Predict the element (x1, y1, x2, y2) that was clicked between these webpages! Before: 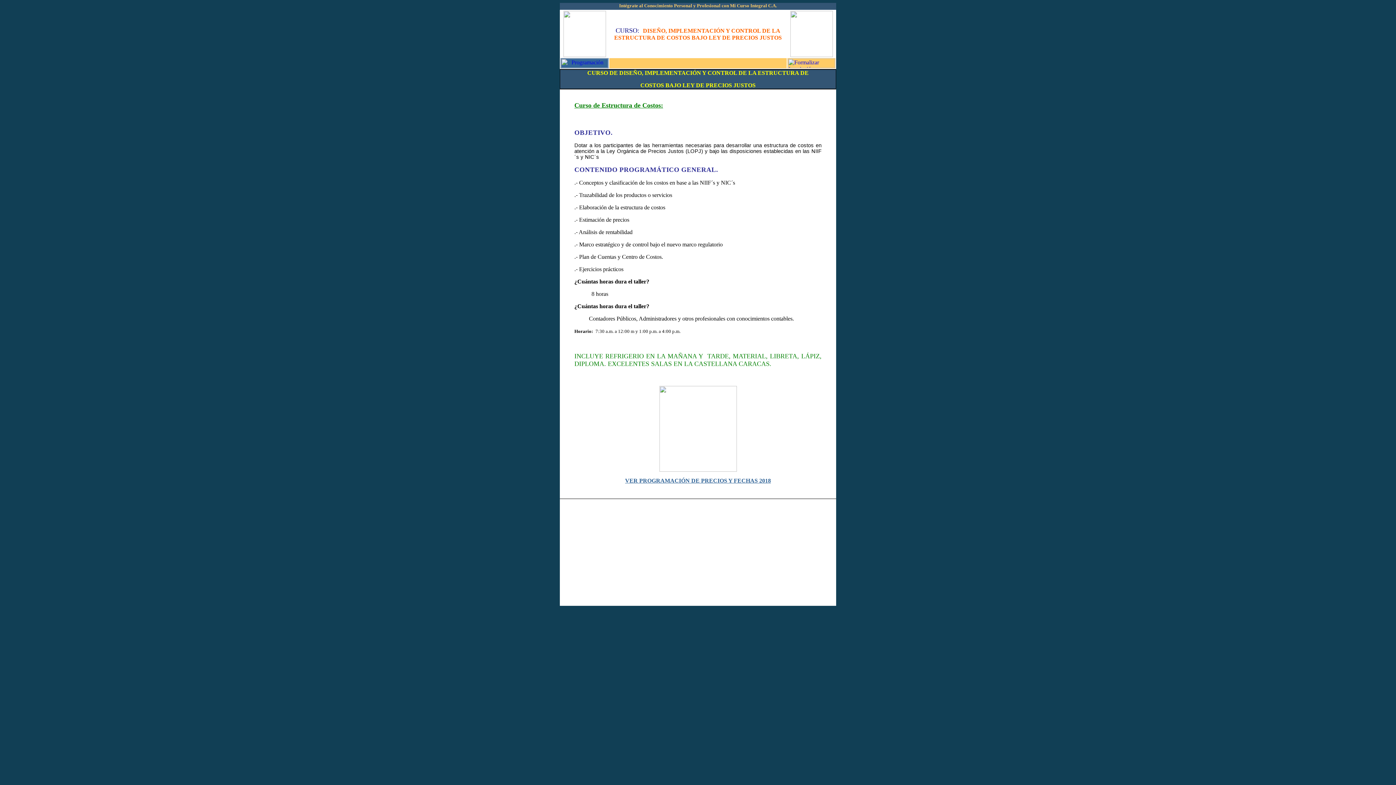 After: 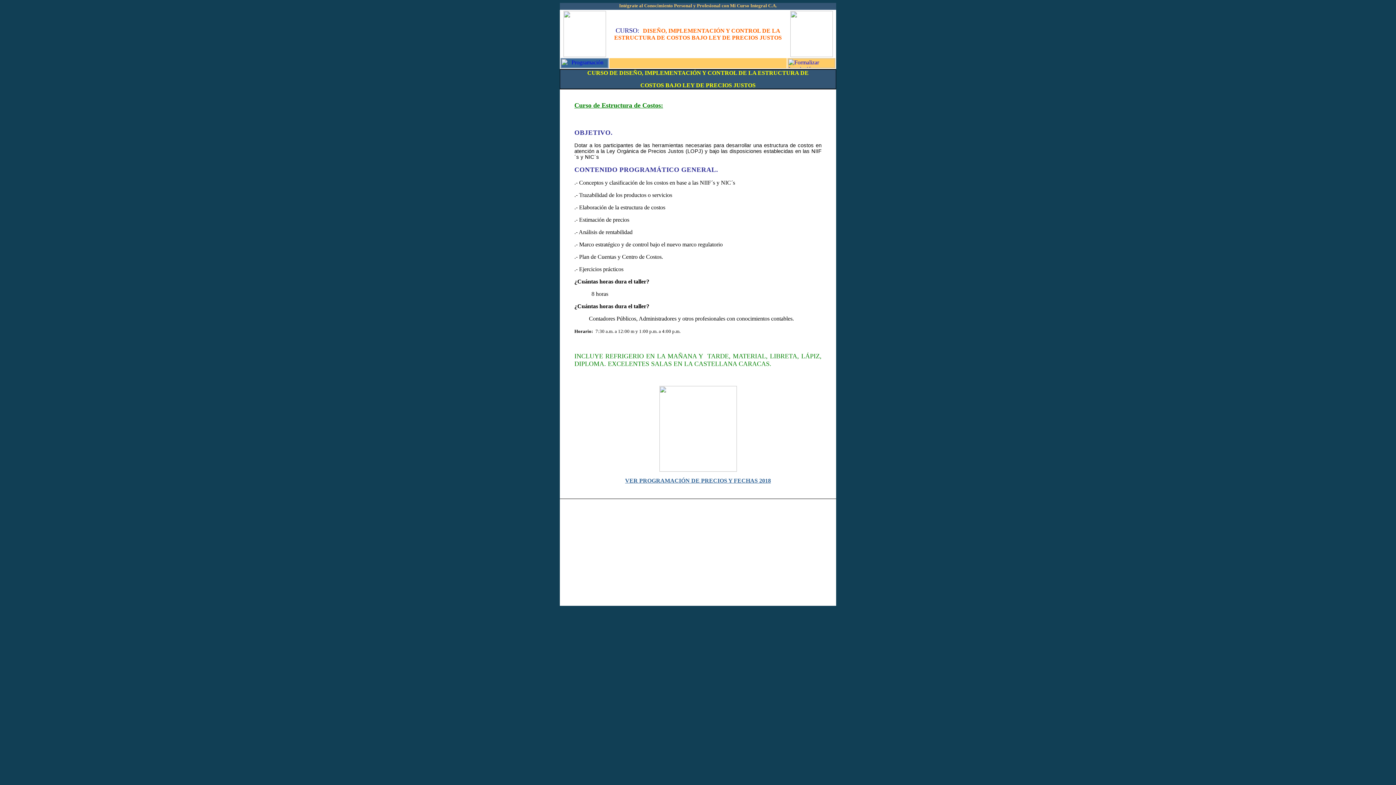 Action: bbox: (640, 82, 755, 88) label: COSTOS BAJO LEY DE PRECIOS JUSTOS